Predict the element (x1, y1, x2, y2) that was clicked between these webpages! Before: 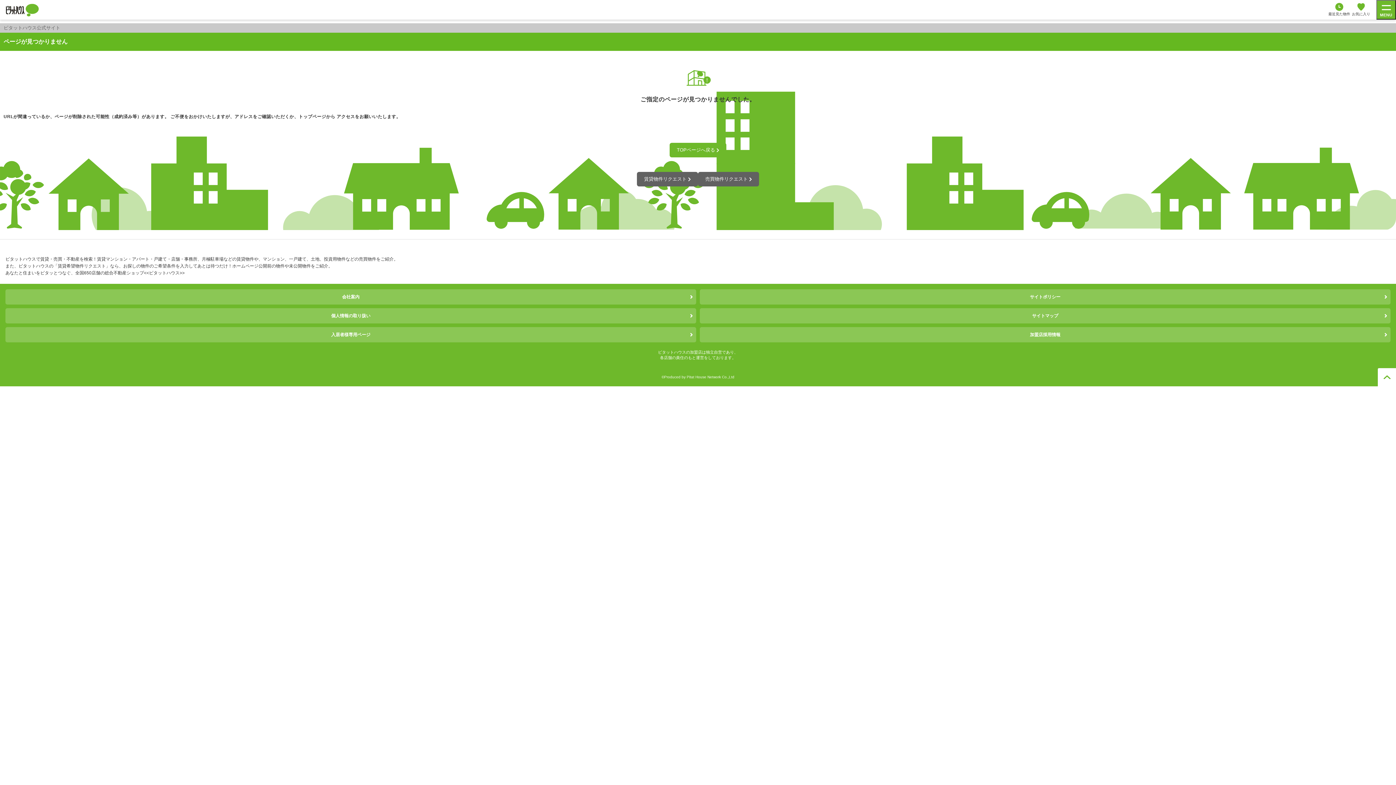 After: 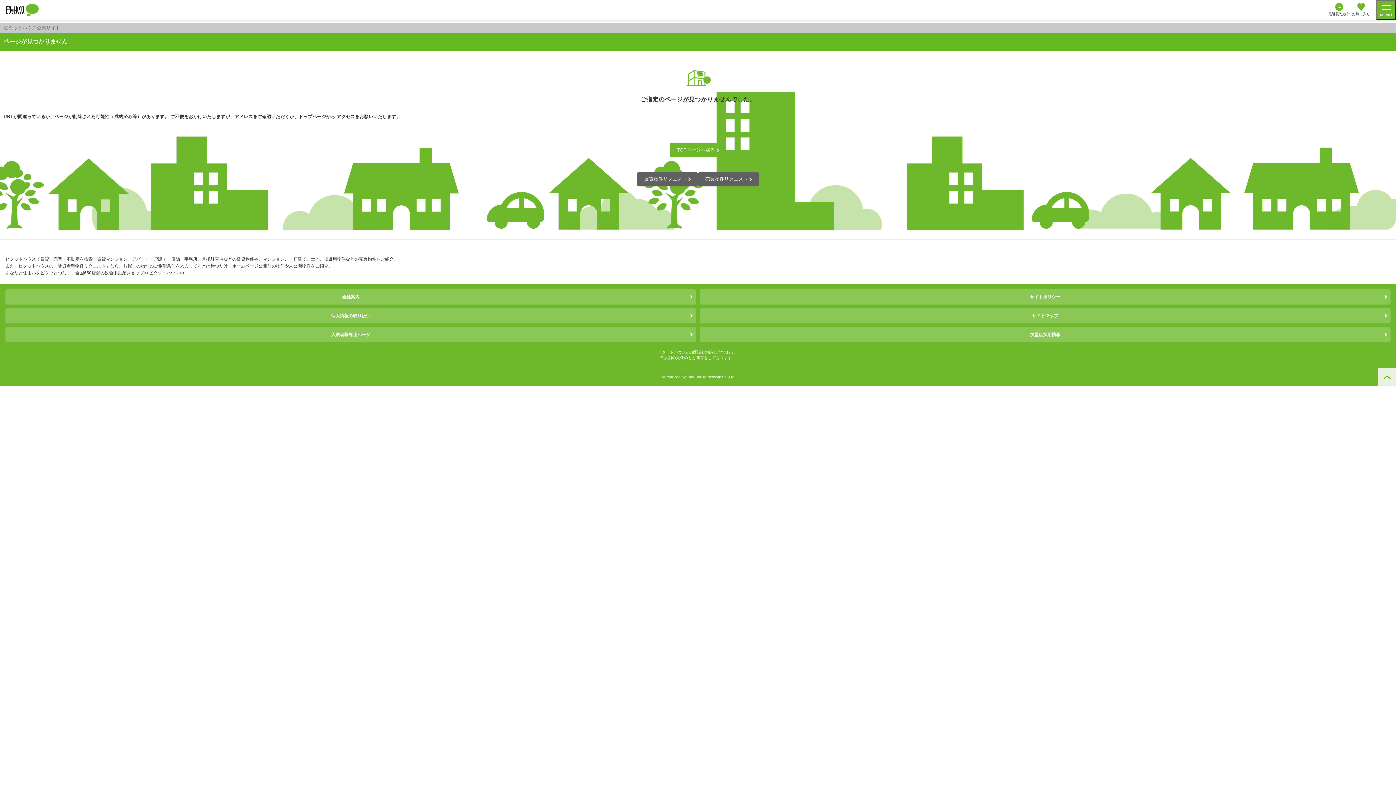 Action: bbox: (1378, 368, 1396, 386)